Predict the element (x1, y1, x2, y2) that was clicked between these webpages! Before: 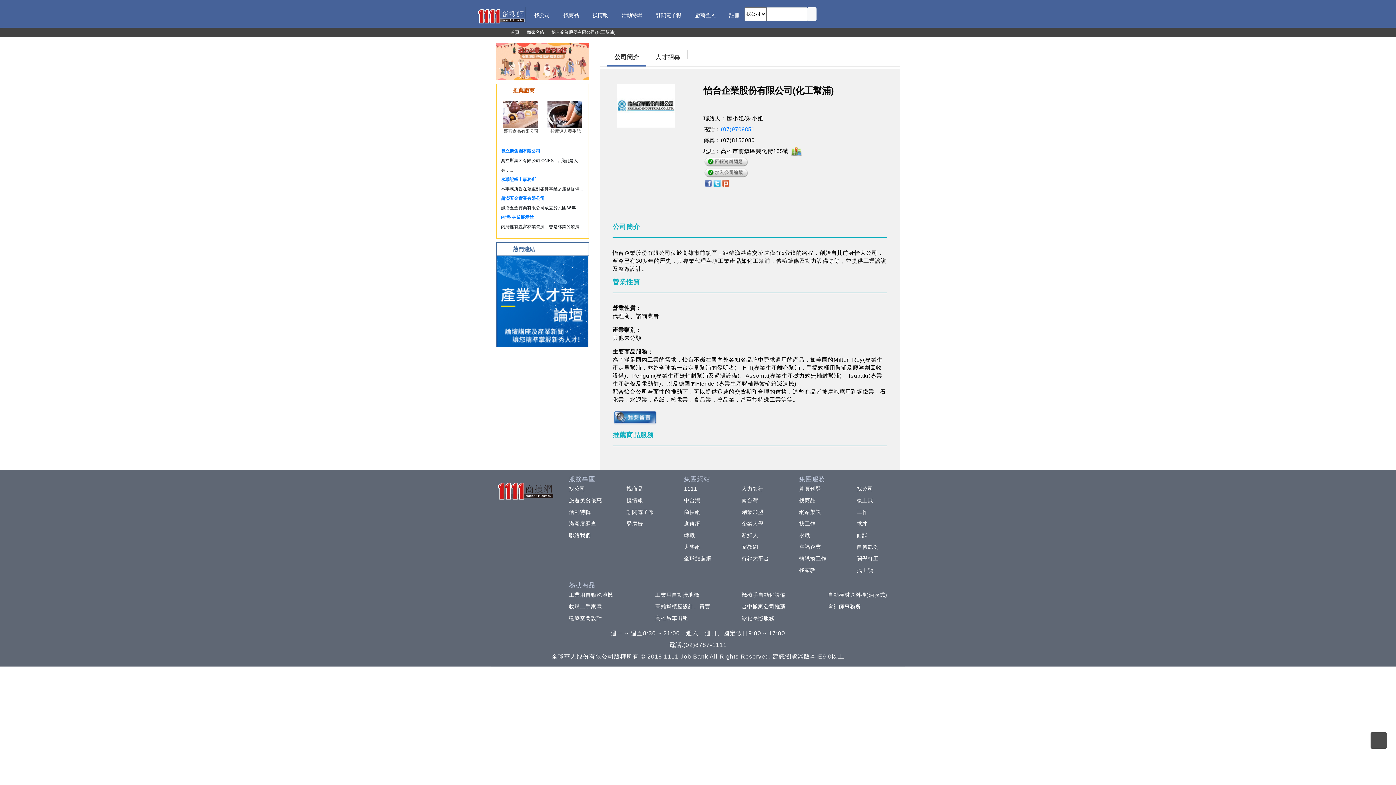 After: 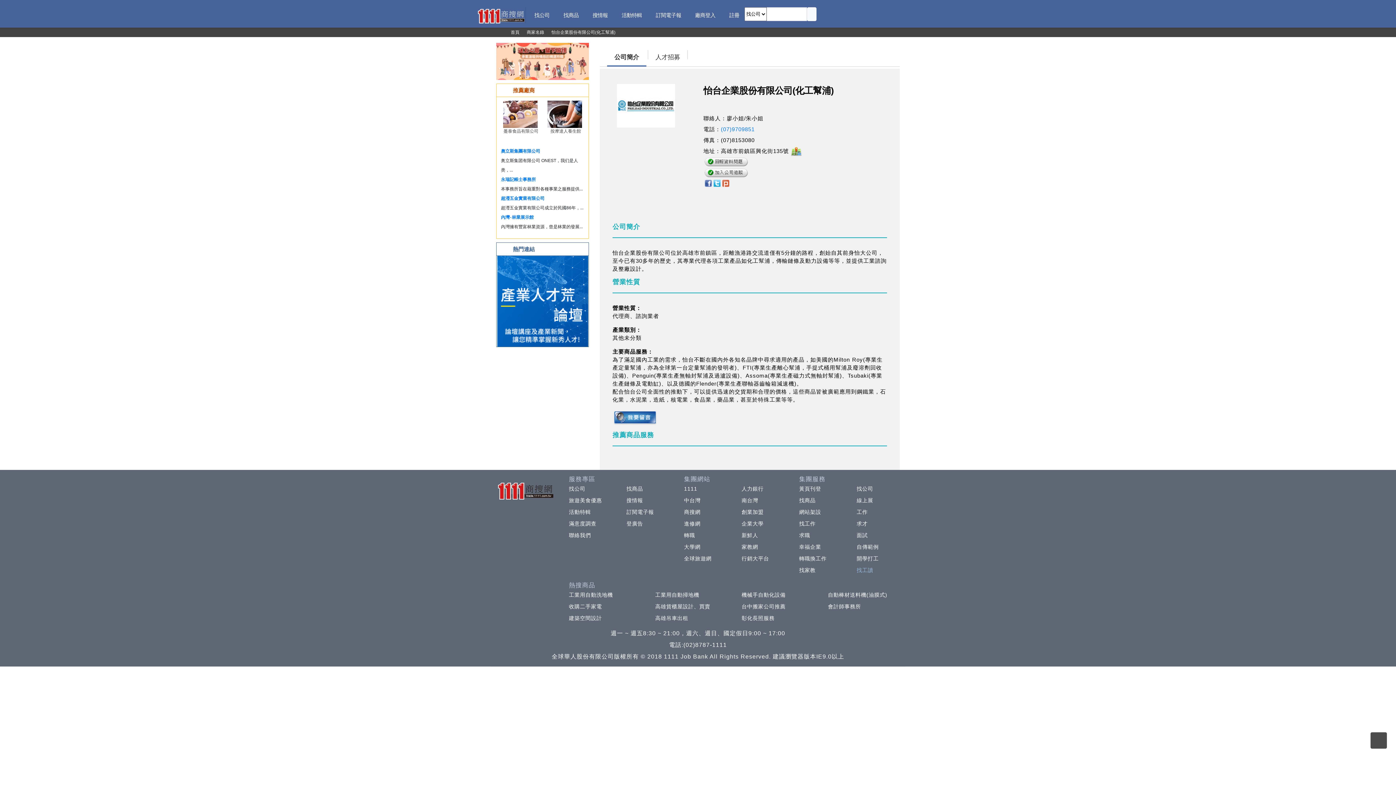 Action: bbox: (853, 567, 873, 573) label: 找工讀